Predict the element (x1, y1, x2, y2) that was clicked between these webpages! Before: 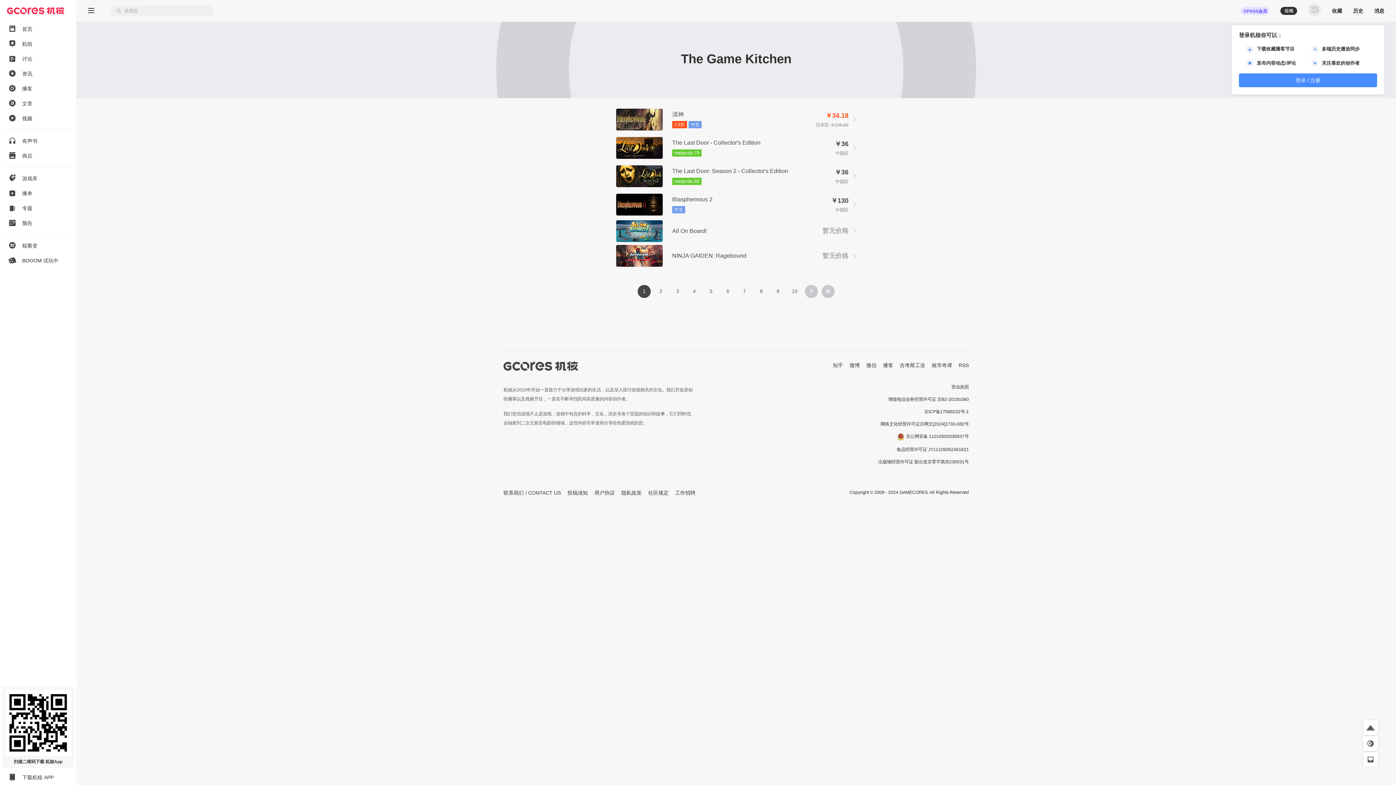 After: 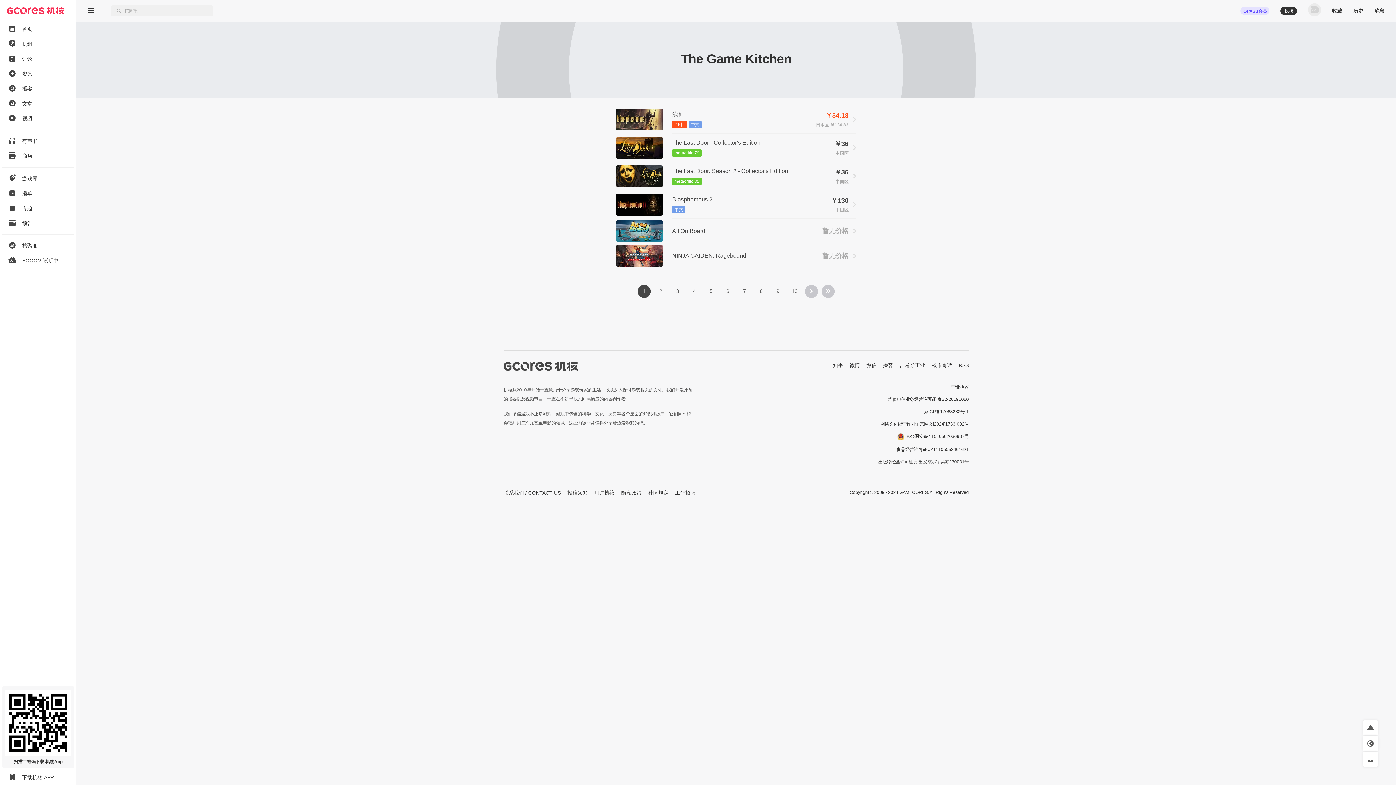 Action: bbox: (878, 459, 969, 464) label: 出版物经营许可证 新出发京零字第亦230031号